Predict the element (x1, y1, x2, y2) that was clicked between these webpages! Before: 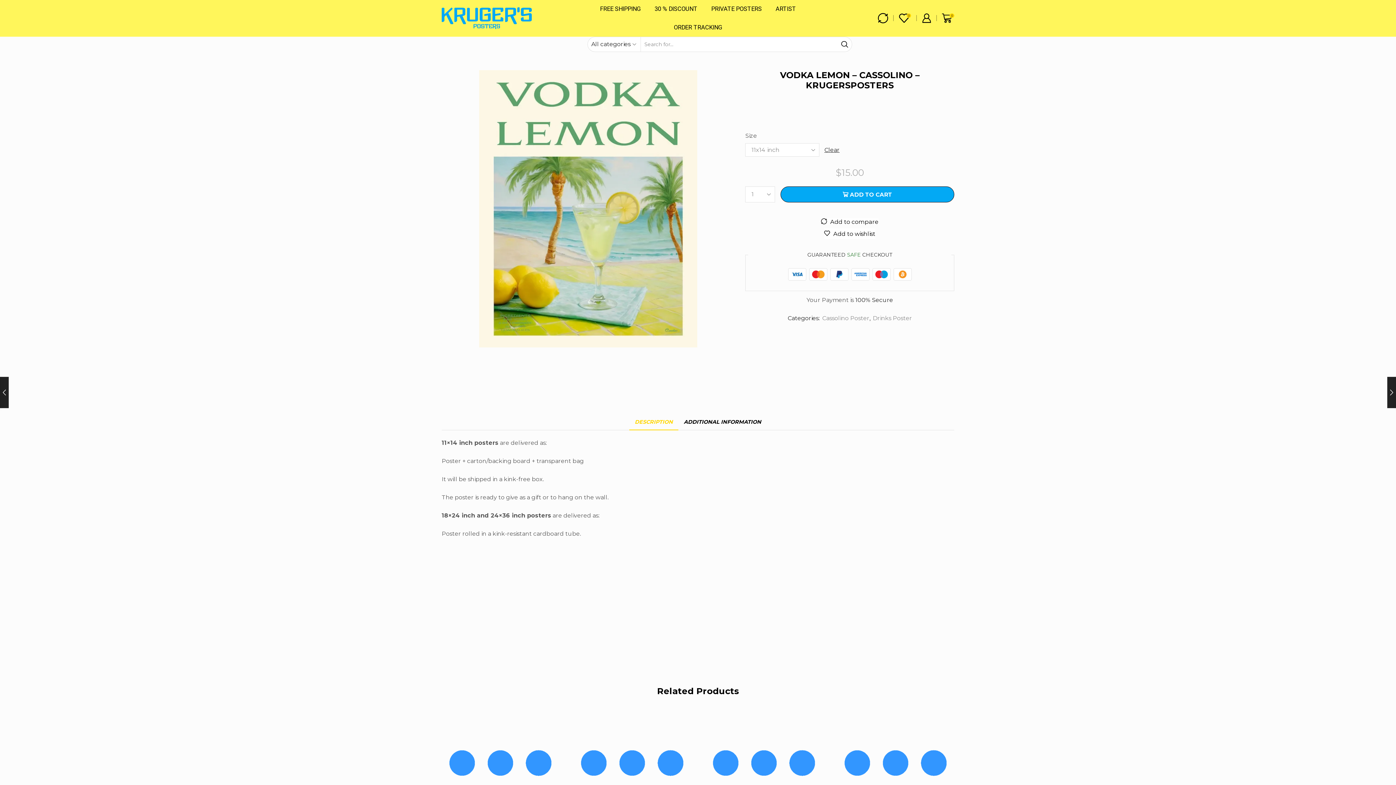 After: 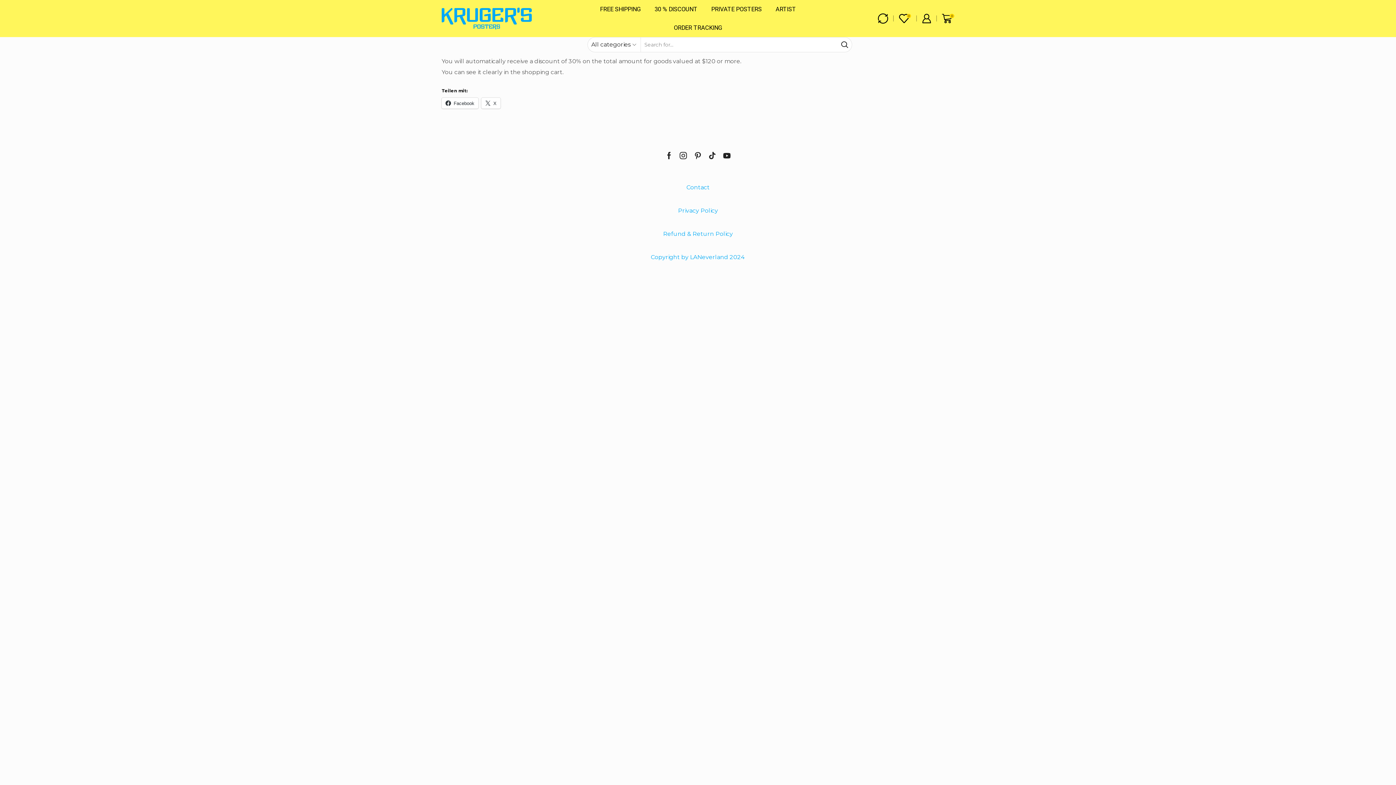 Action: label: 30 % DISCOUNT bbox: (654, 0, 697, 16)